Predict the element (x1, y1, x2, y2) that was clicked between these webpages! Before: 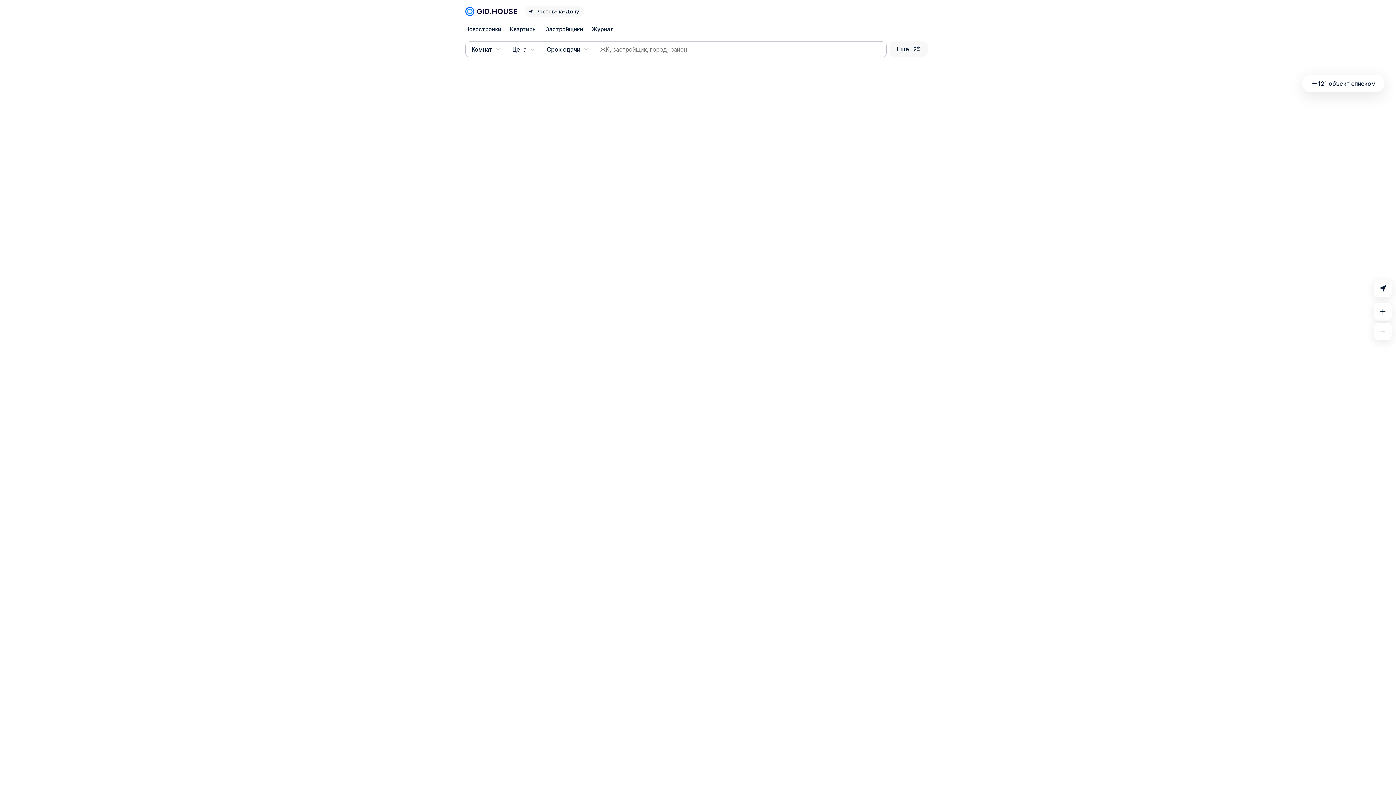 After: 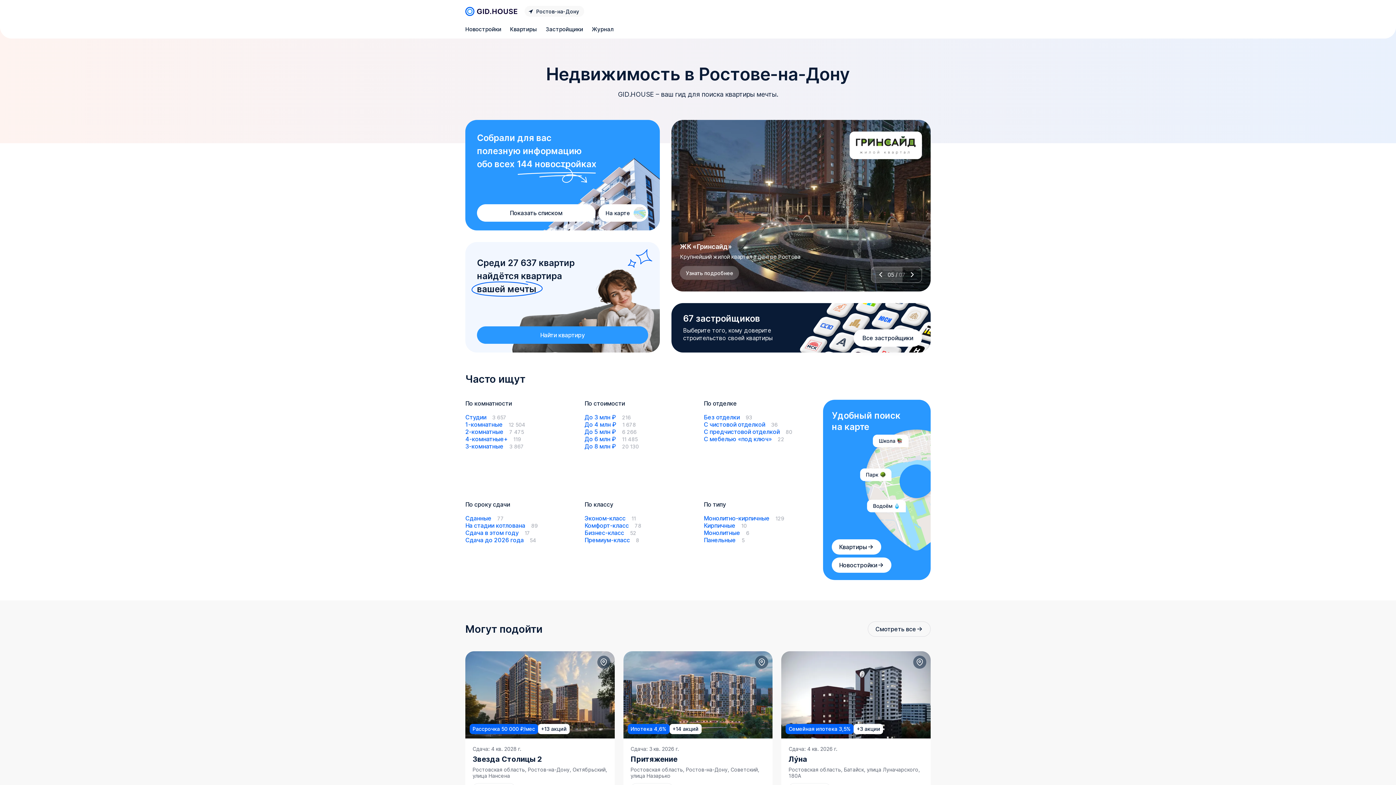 Action: bbox: (465, 5, 517, 16)